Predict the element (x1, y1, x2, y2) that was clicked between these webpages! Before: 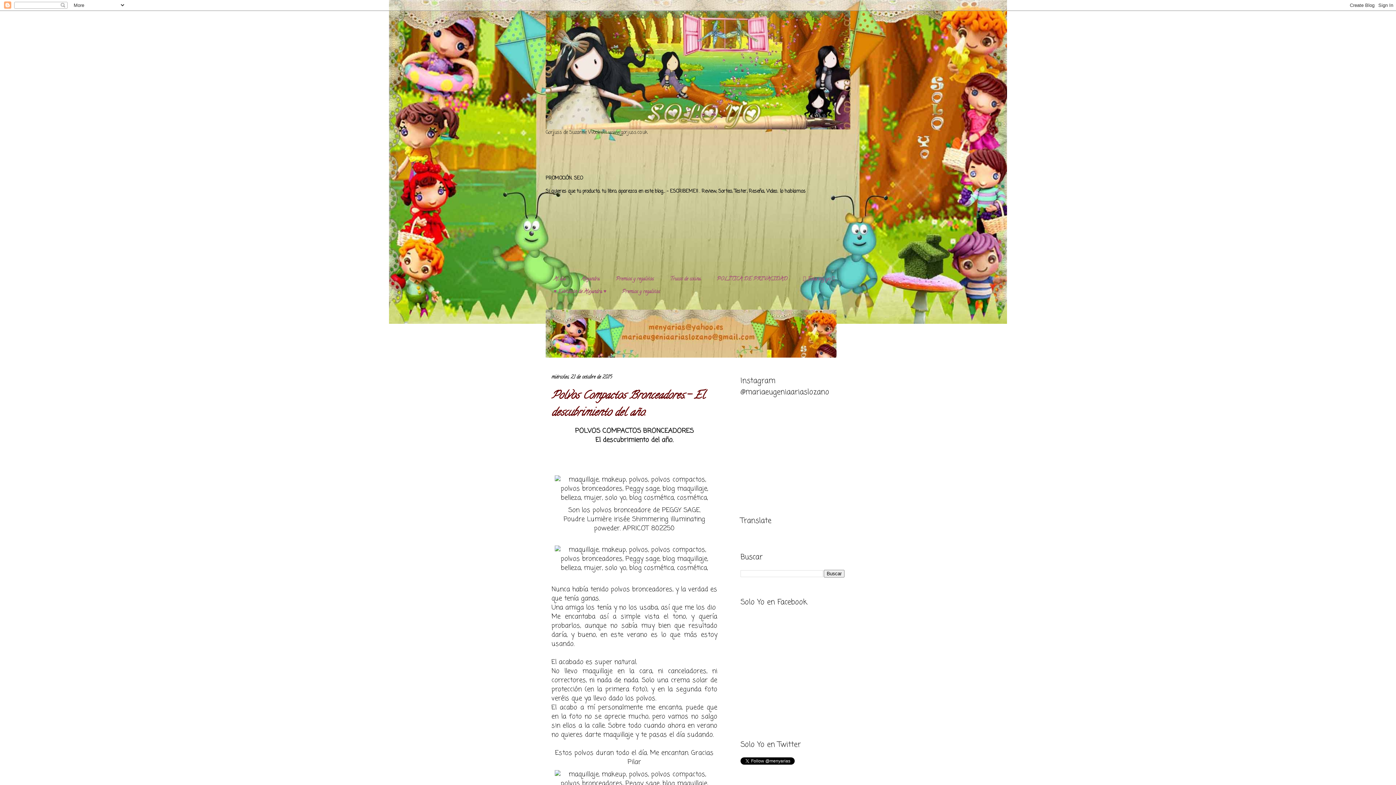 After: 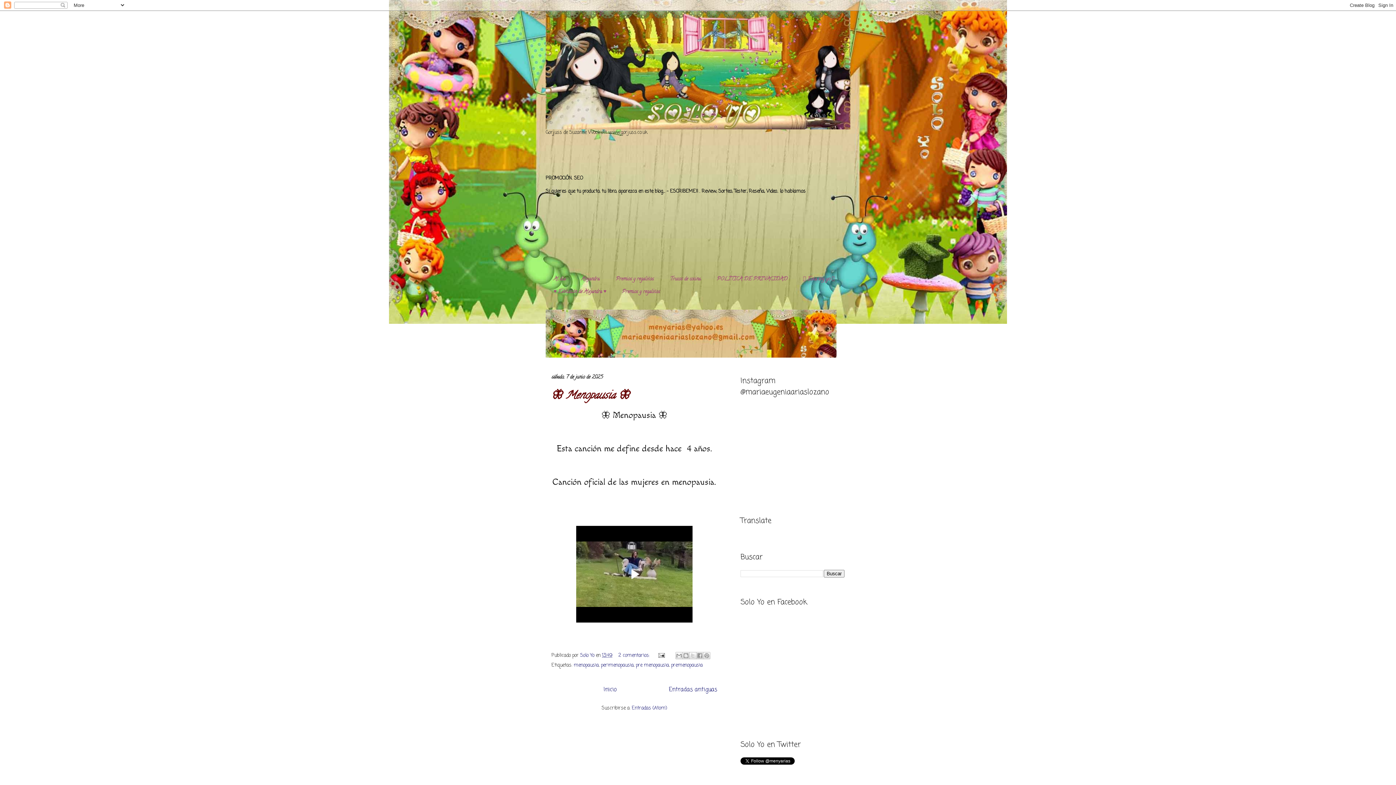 Action: bbox: (545, 273, 573, 286) label: Al día